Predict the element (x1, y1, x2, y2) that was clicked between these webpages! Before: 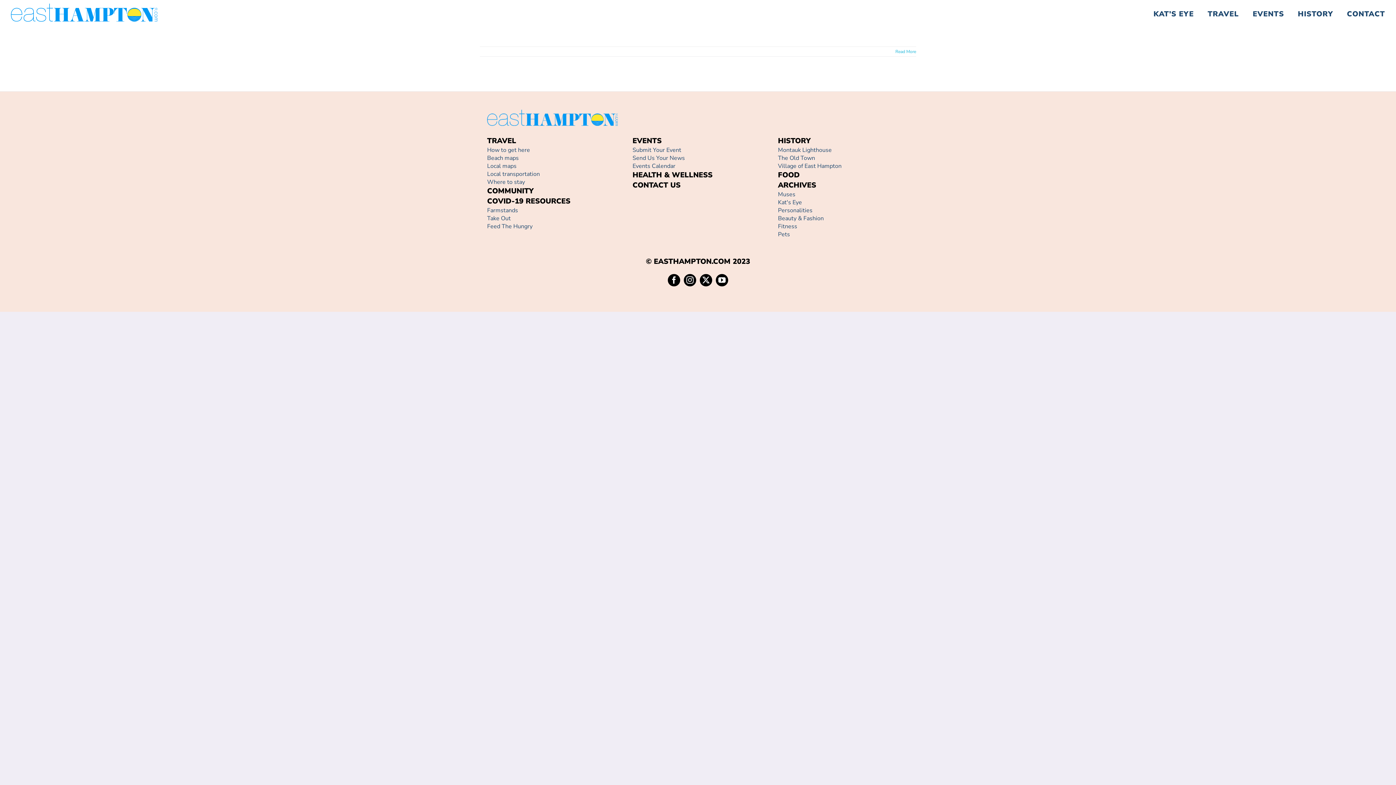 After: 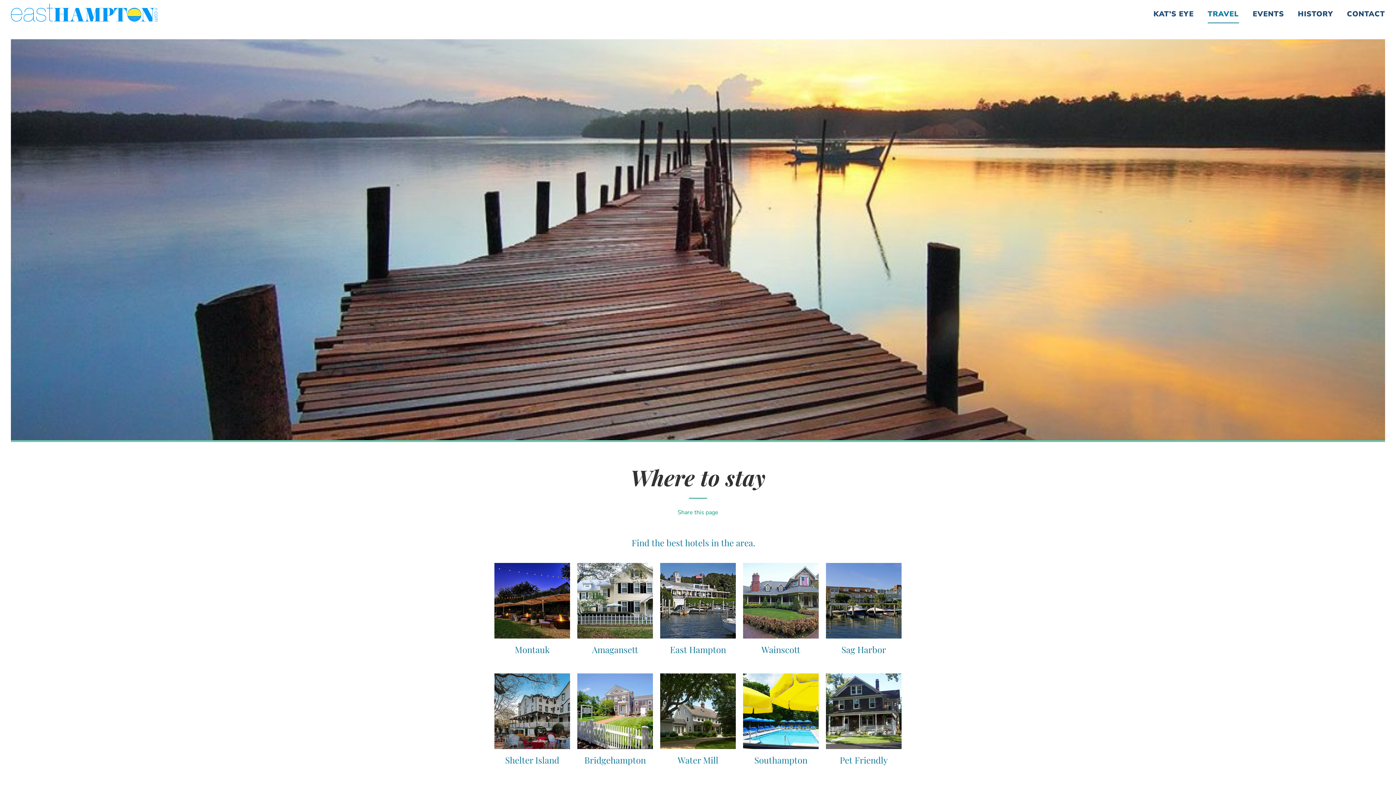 Action: label: Where to stay bbox: (487, 178, 525, 186)